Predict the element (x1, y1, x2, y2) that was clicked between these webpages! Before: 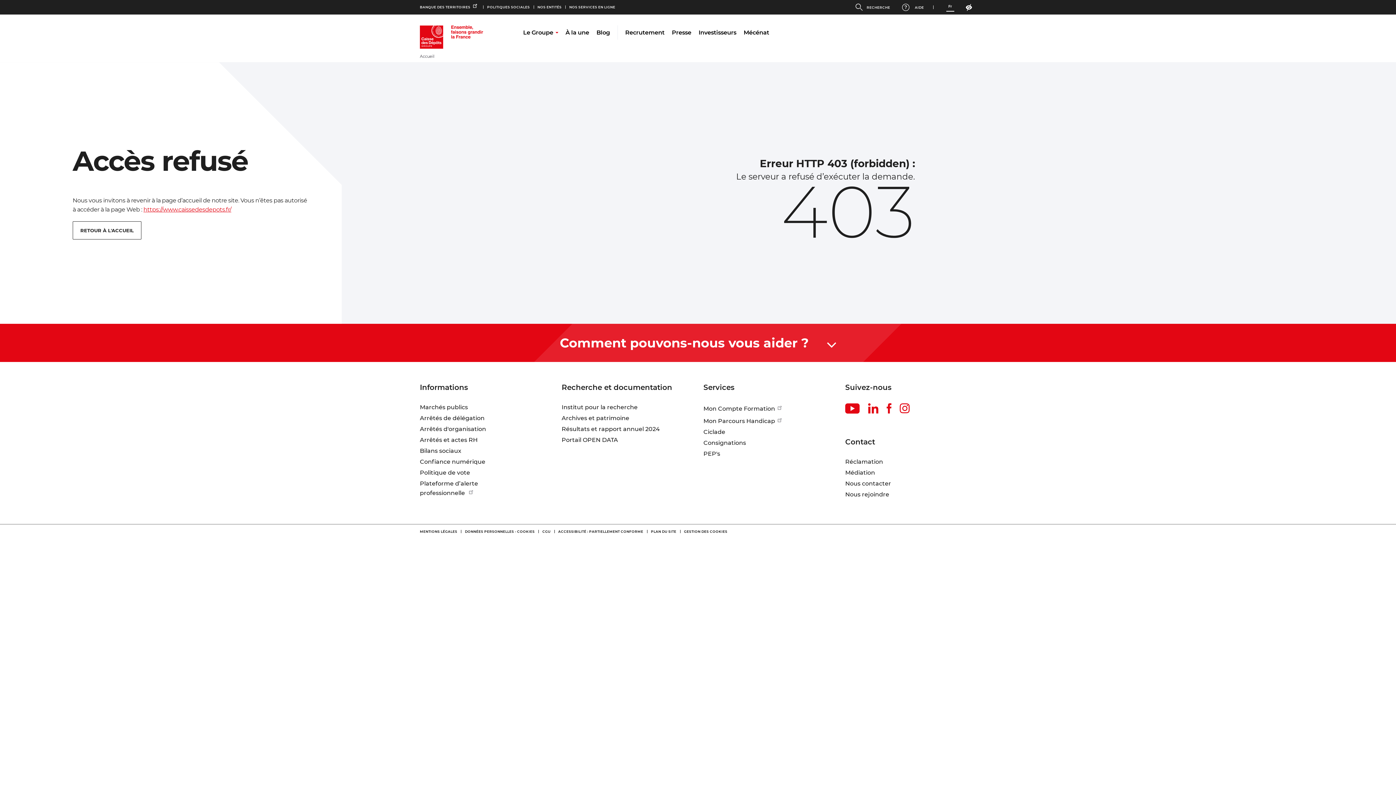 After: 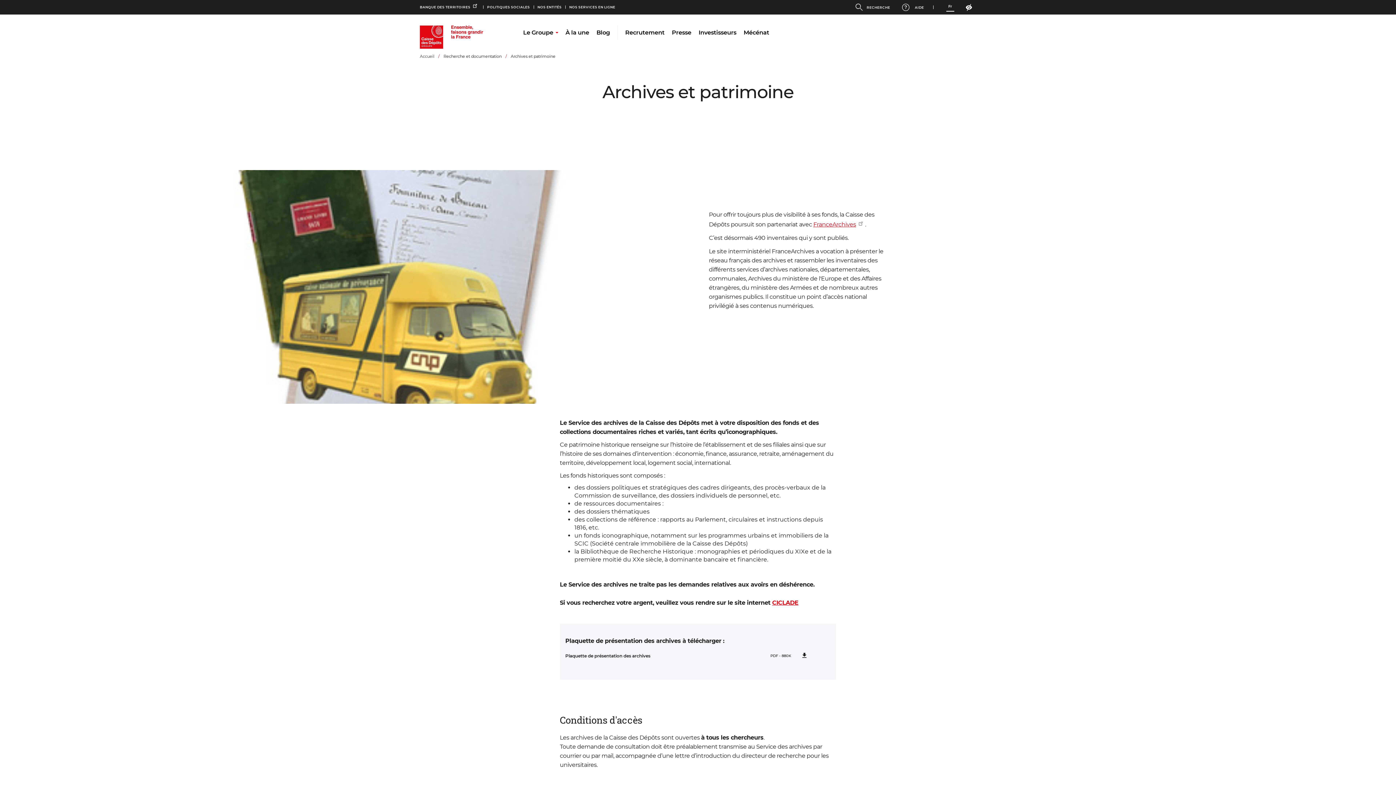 Action: bbox: (561, 412, 660, 423) label: Archives et patrimoine